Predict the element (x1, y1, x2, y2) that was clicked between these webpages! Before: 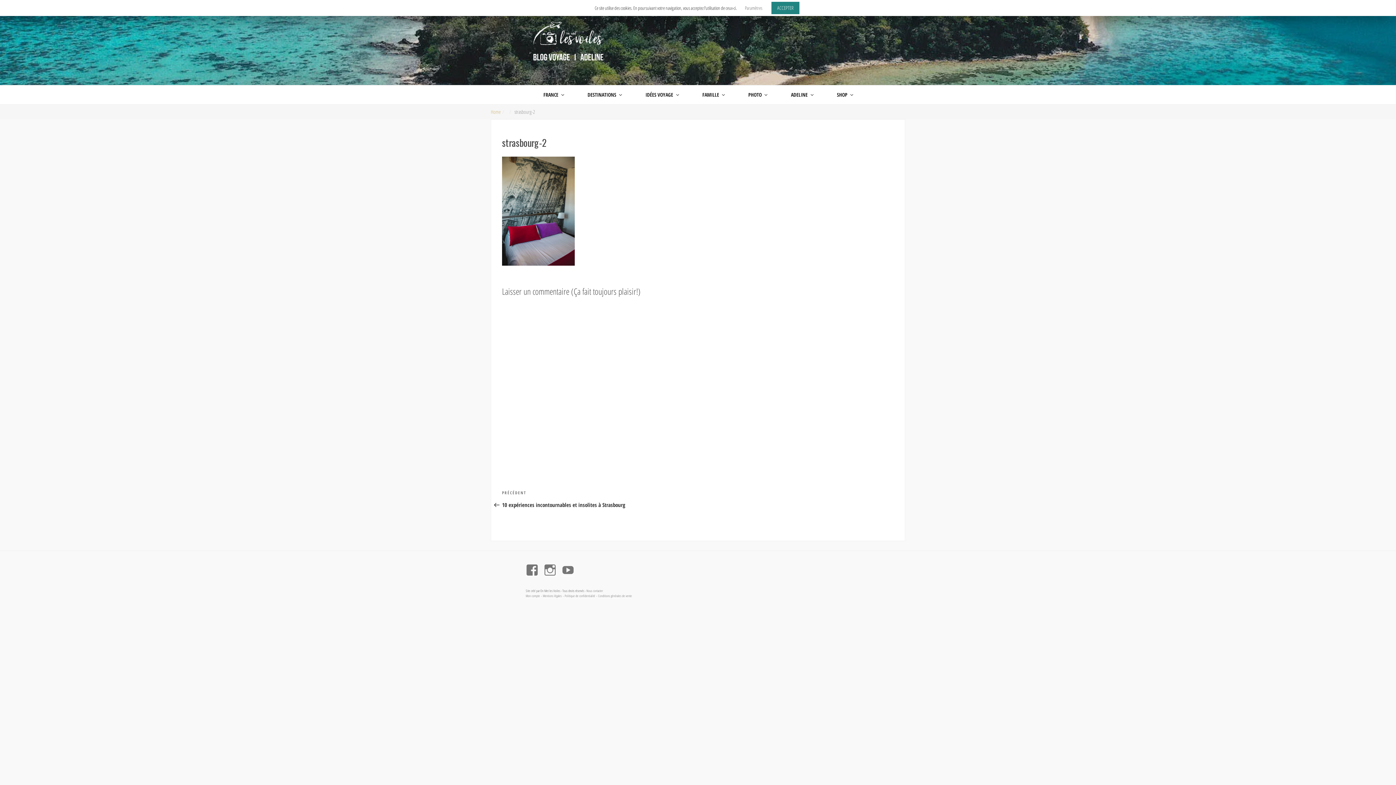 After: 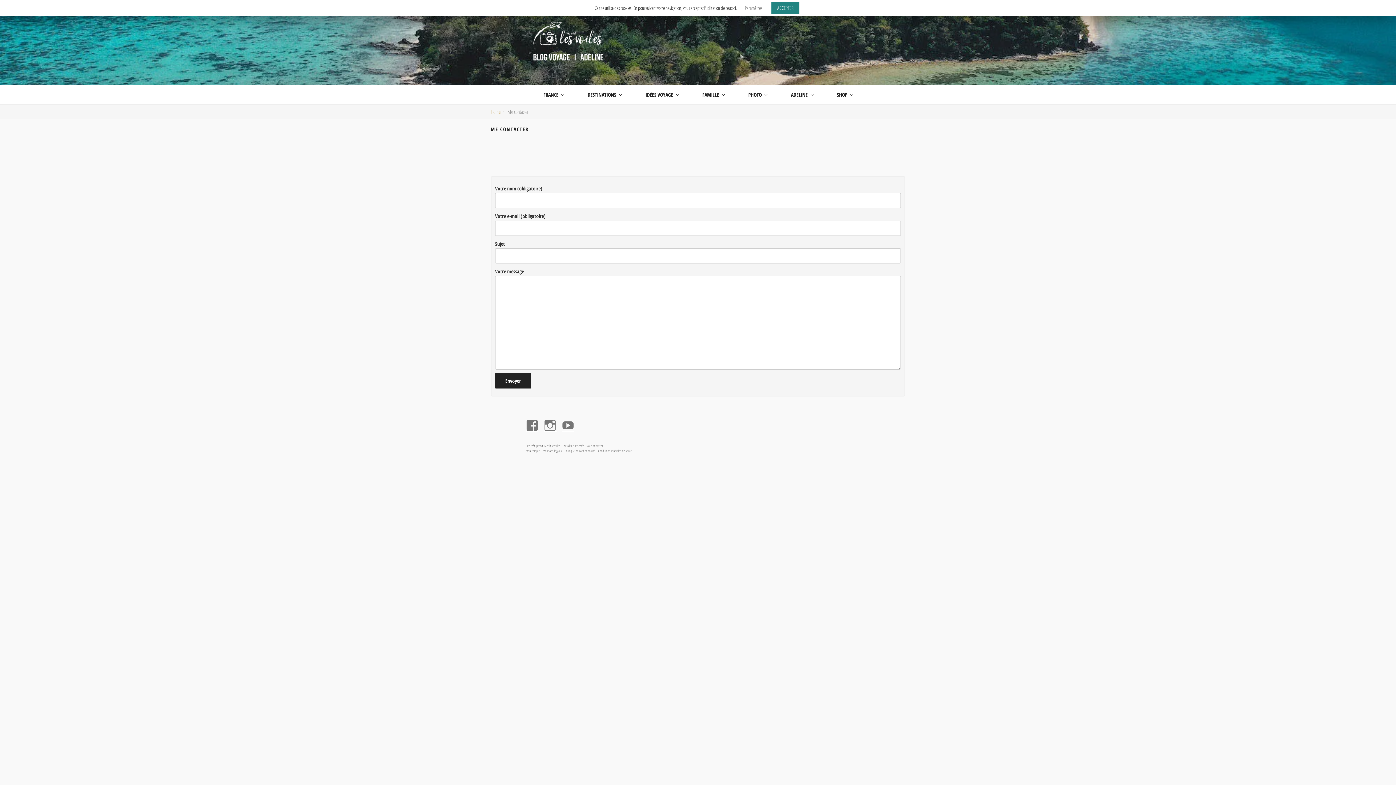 Action: bbox: (586, 588, 603, 593) label: Nous contacter